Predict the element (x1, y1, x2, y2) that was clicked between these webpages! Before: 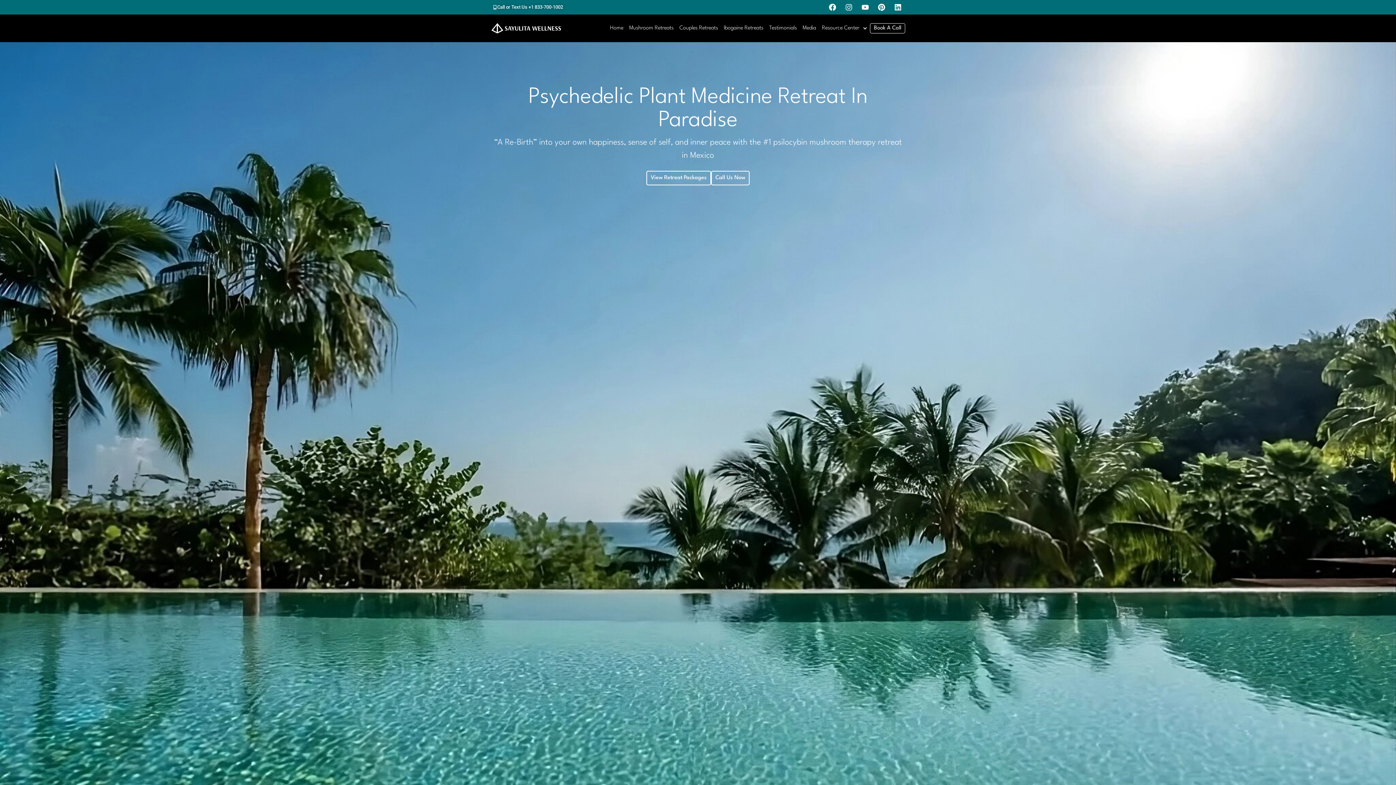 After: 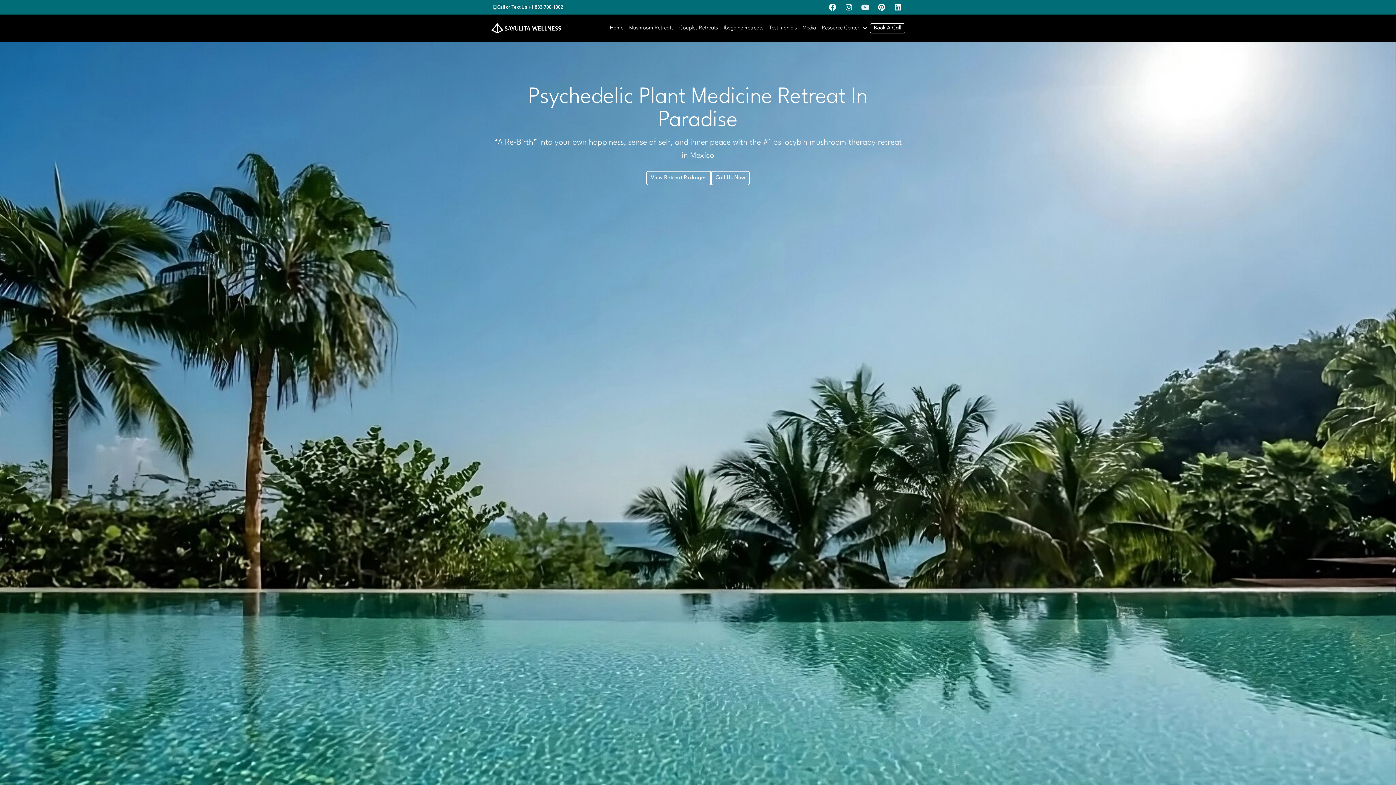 Action: label: Youtube bbox: (858, 0, 872, 14)